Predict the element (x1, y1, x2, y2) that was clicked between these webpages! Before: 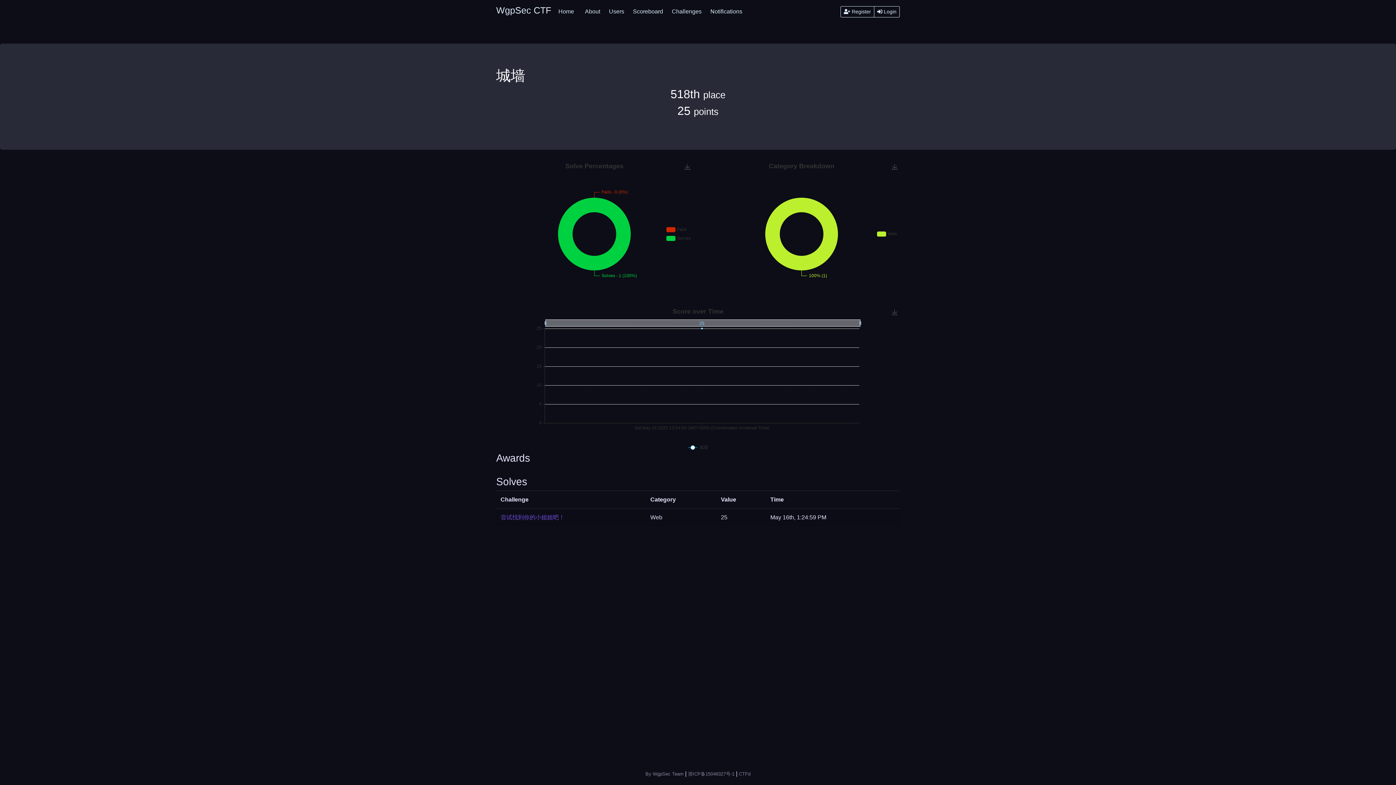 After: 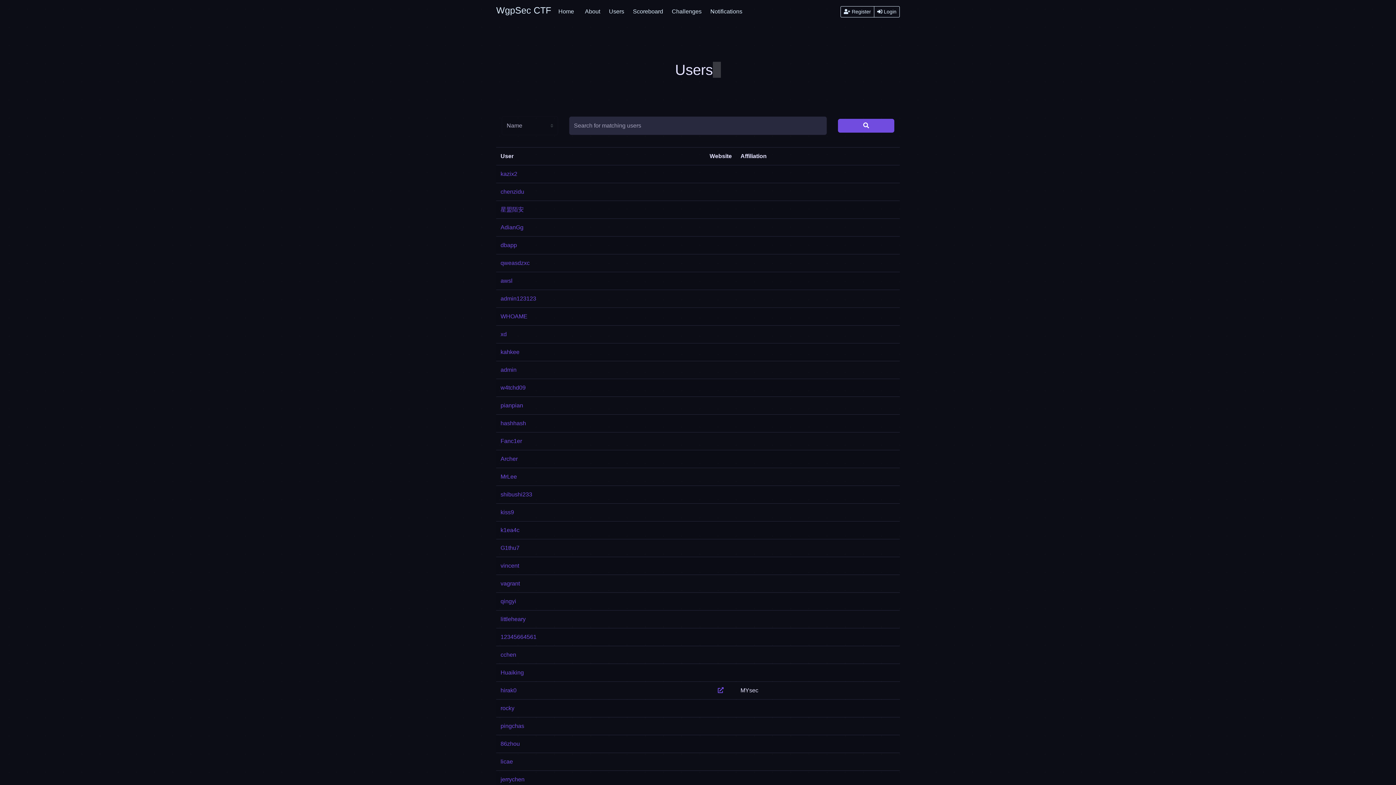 Action: bbox: (605, 0, 628, 23) label: Users